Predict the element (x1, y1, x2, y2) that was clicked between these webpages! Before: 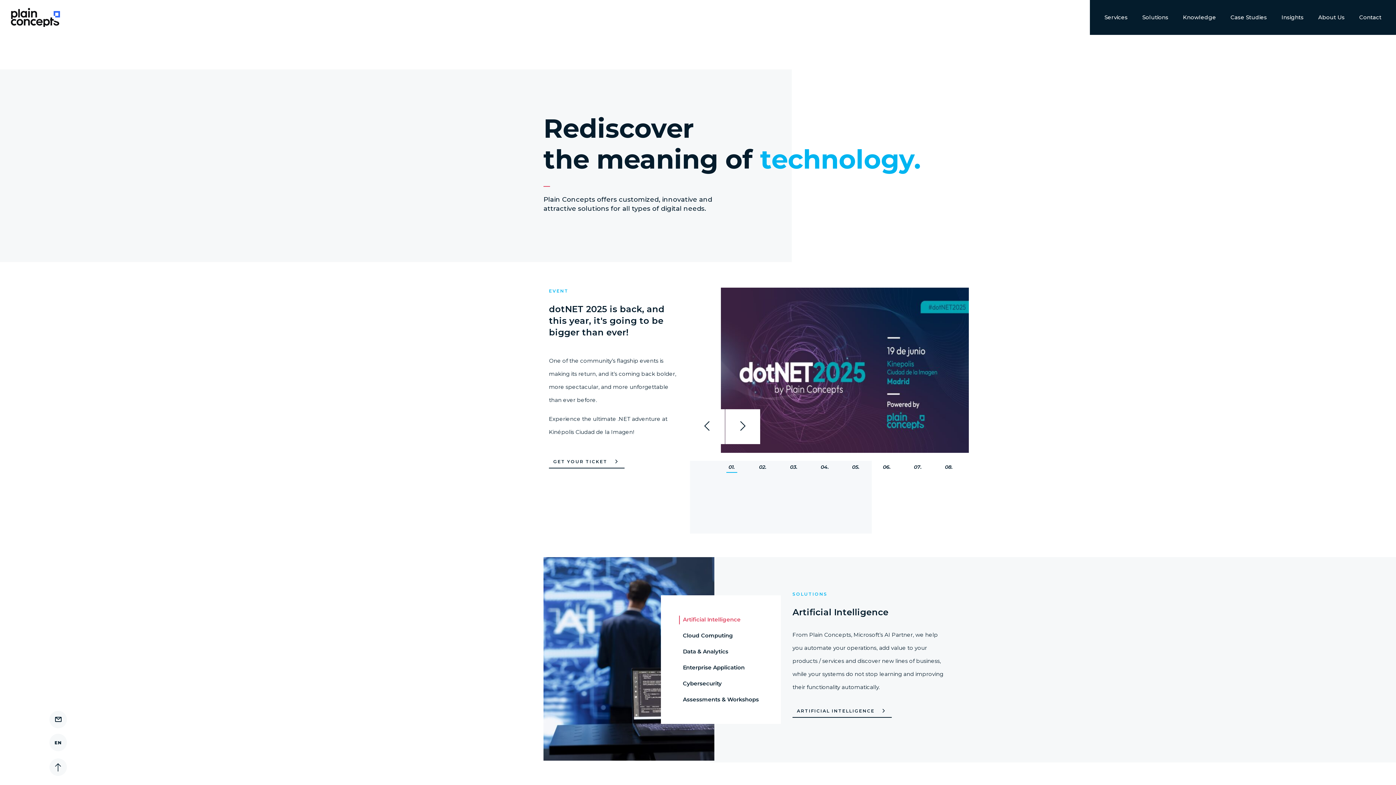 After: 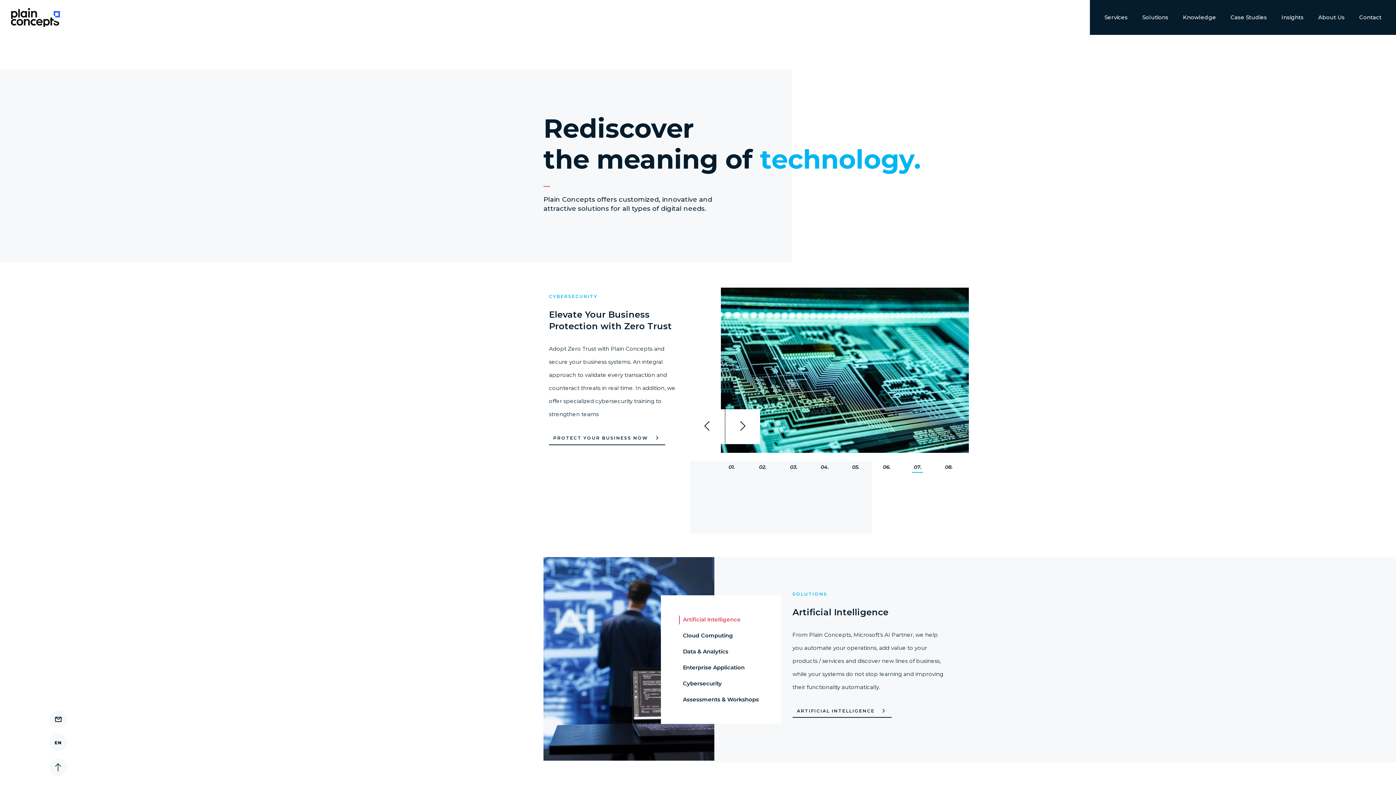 Action: bbox: (907, 464, 938, 473)